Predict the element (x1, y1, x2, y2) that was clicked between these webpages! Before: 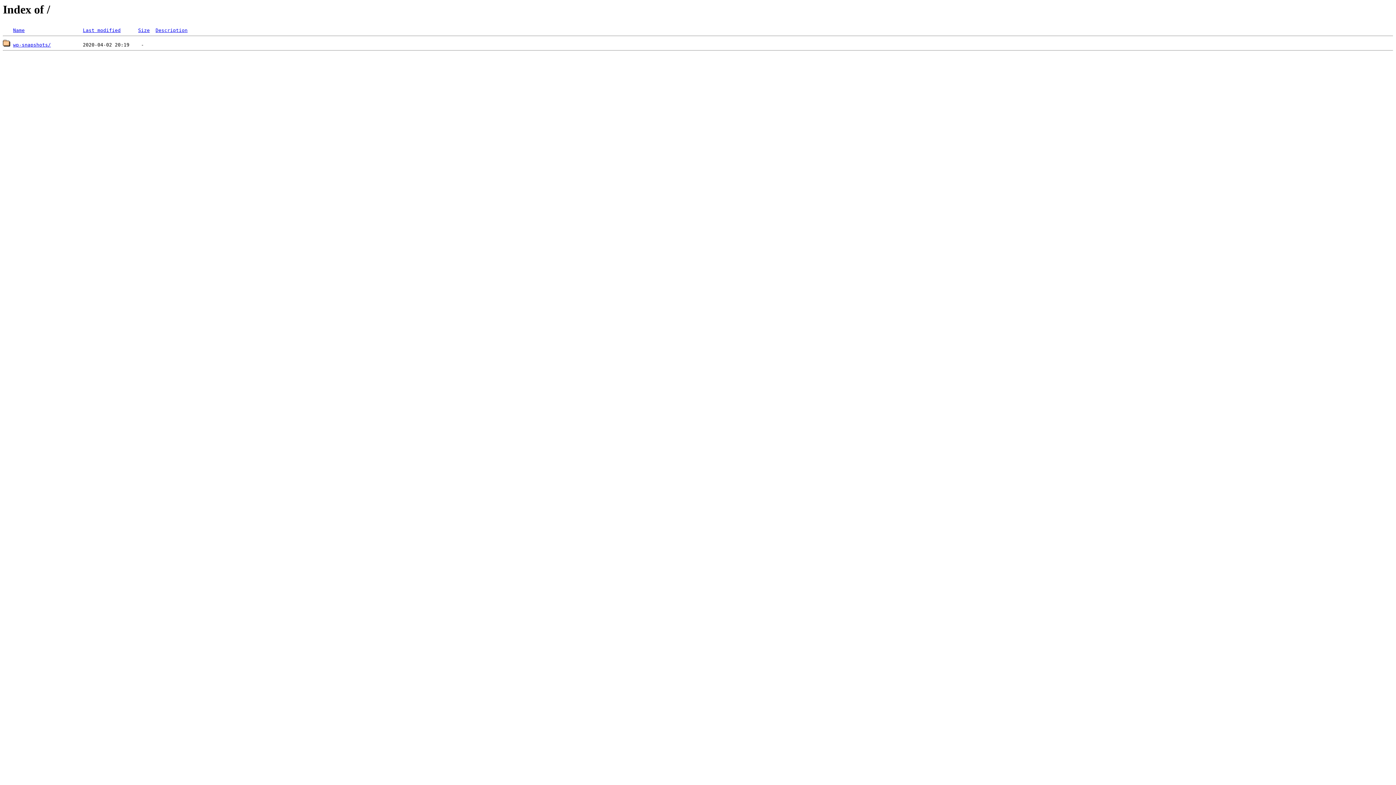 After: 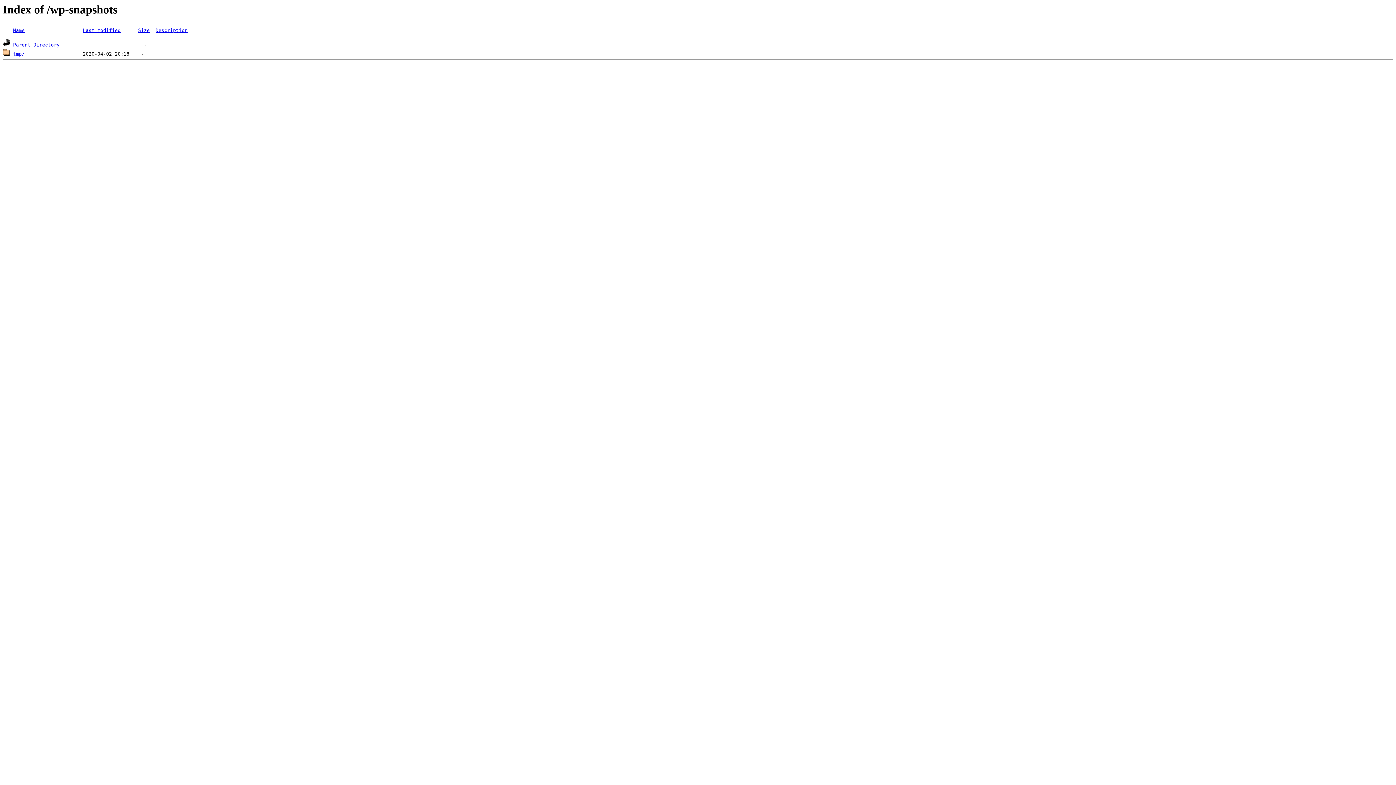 Action: bbox: (13, 42, 50, 47) label: wp-snapshots/